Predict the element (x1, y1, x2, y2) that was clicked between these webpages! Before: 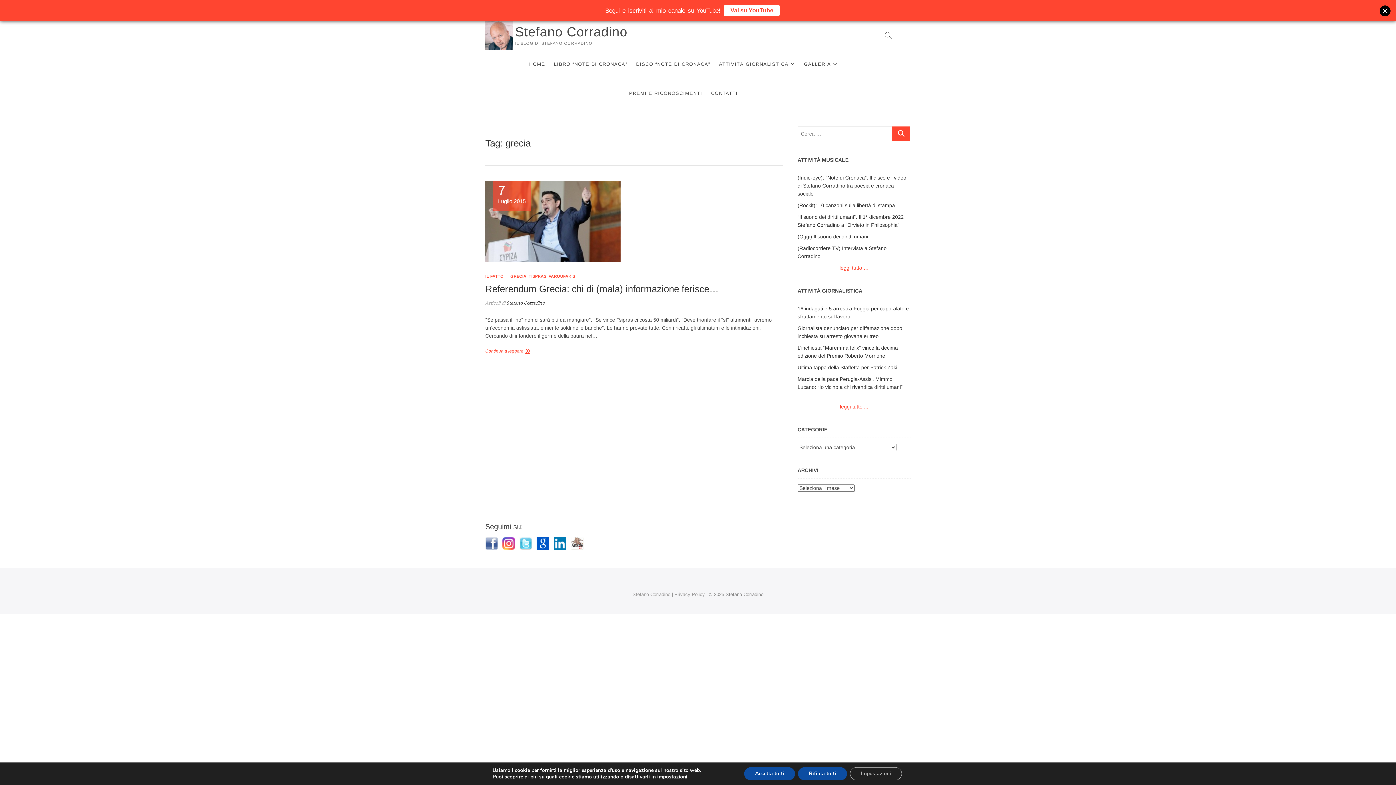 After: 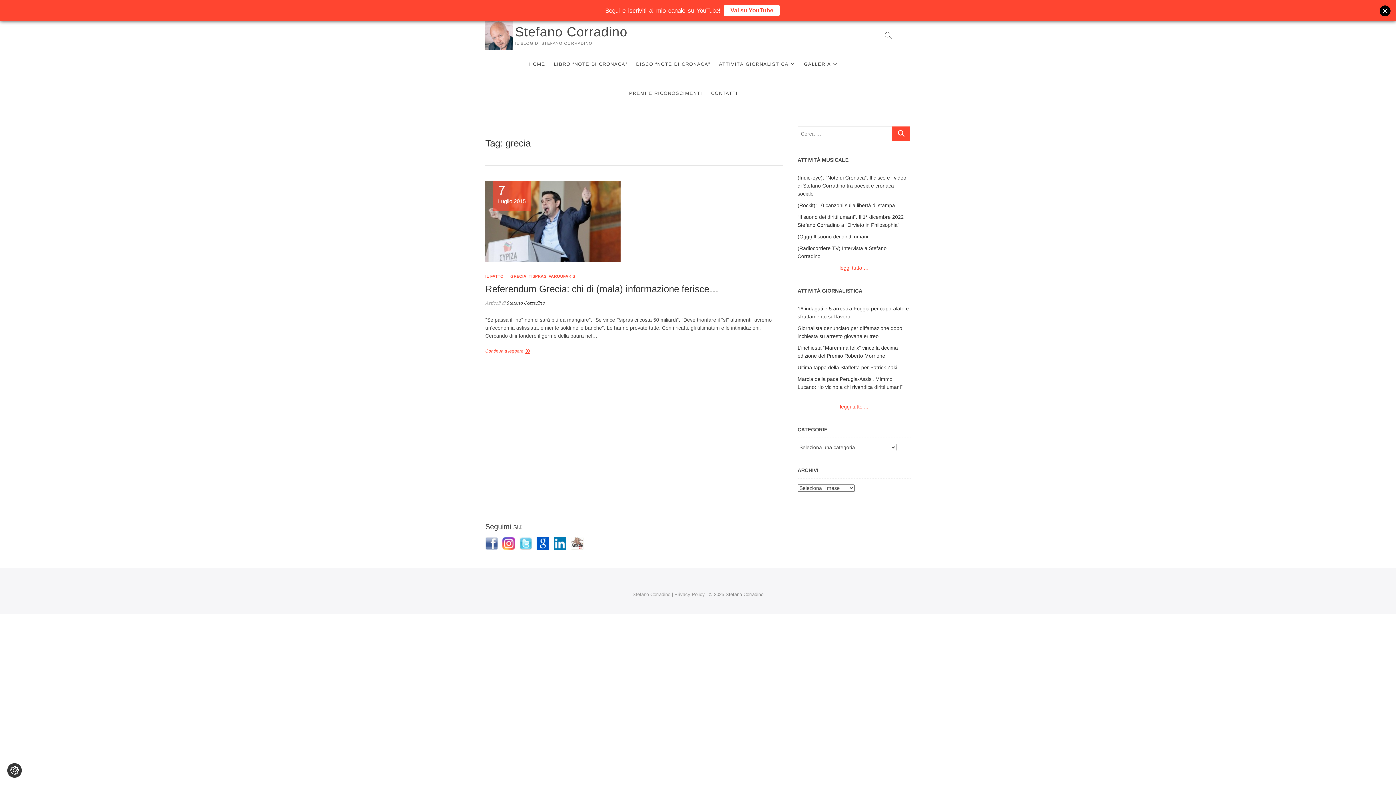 Action: bbox: (804, 767, 854, 780) label: Rifiuta tutti